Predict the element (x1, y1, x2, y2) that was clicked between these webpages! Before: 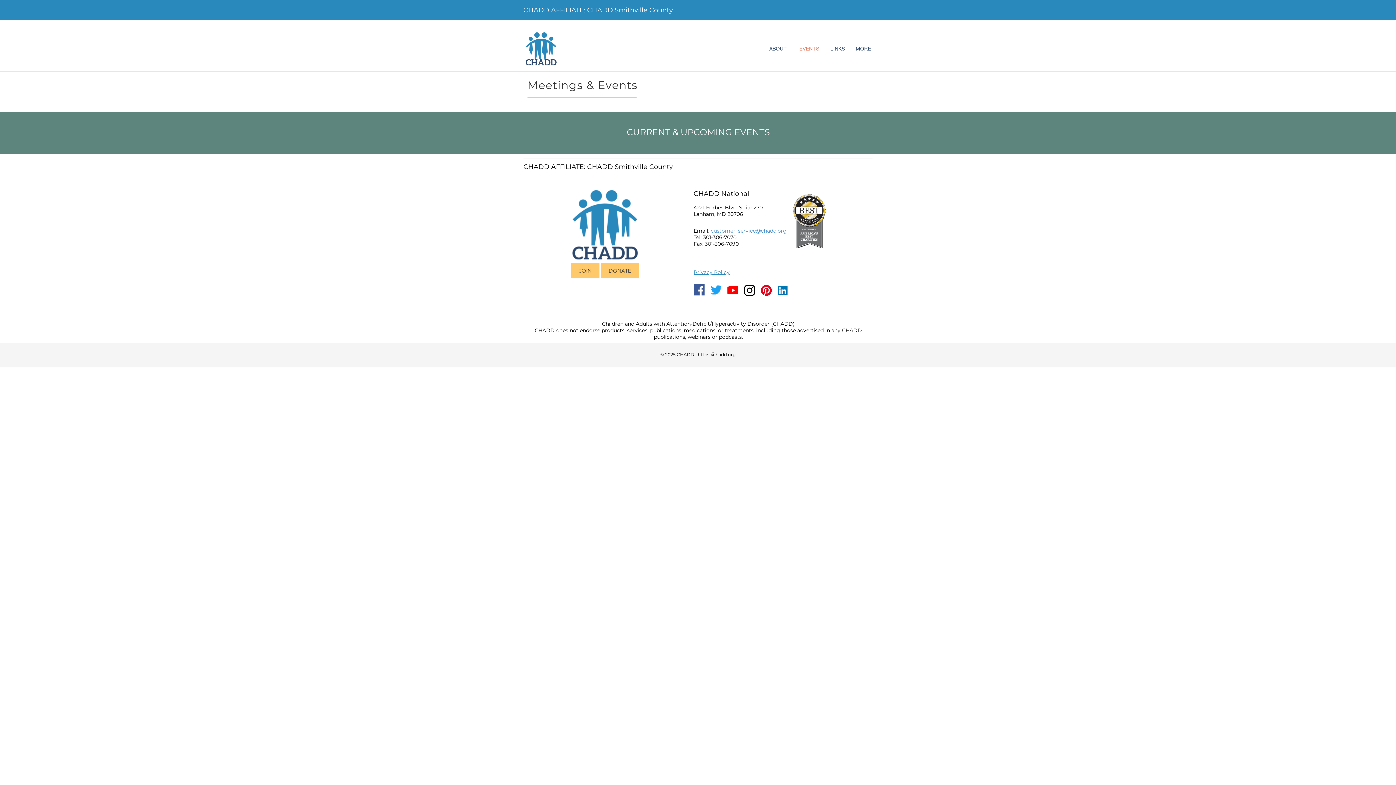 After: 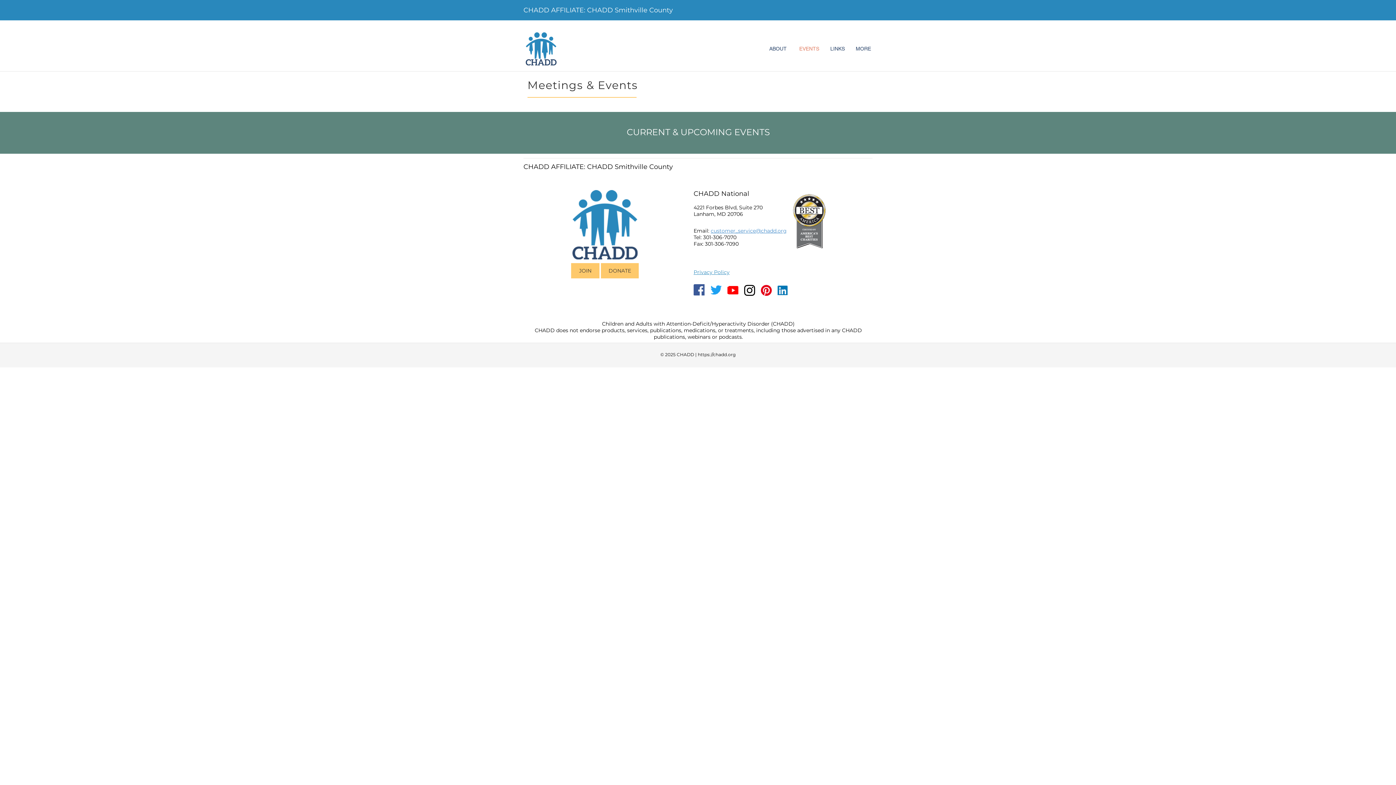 Action: bbox: (793, 194, 825, 248)